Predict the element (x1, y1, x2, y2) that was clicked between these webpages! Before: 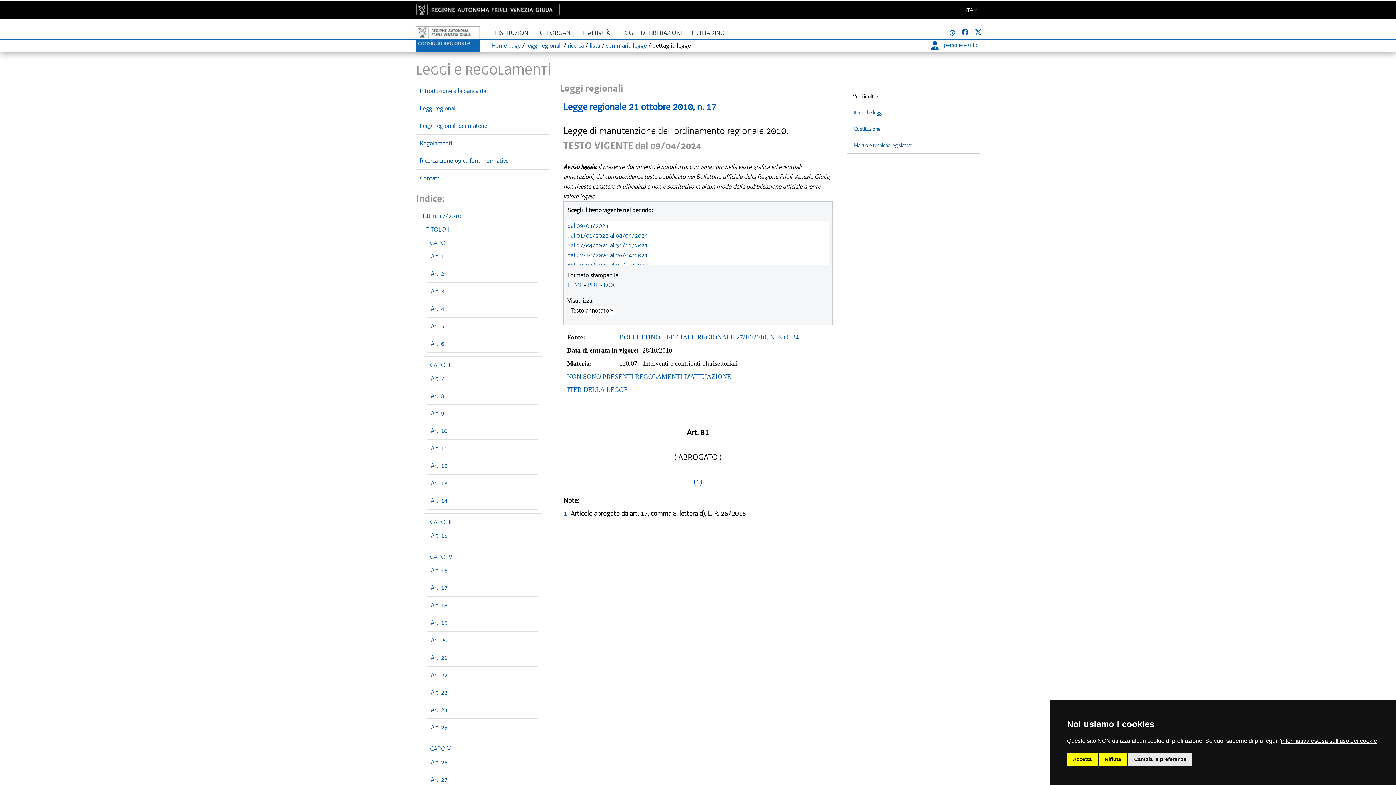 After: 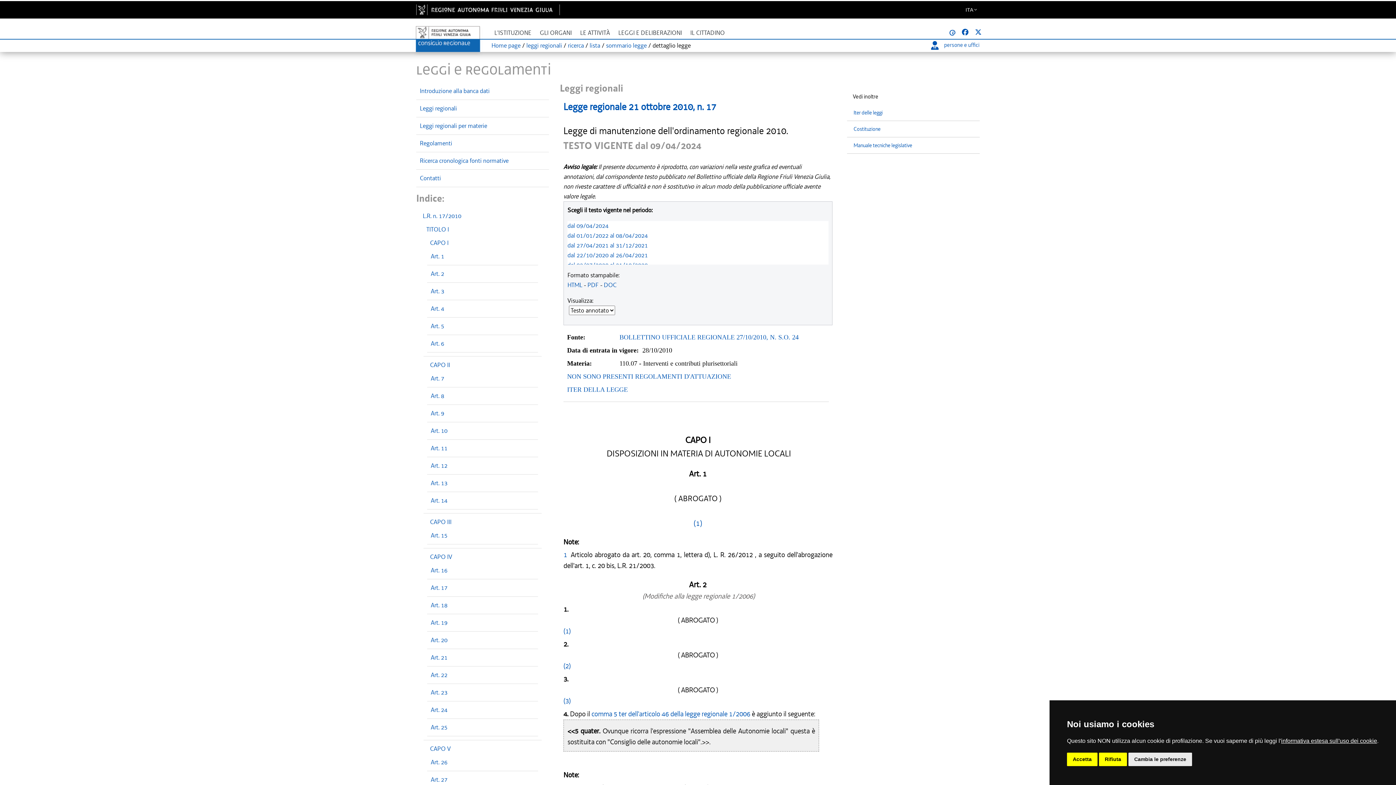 Action: bbox: (430, 238, 448, 246) label: CAPO I